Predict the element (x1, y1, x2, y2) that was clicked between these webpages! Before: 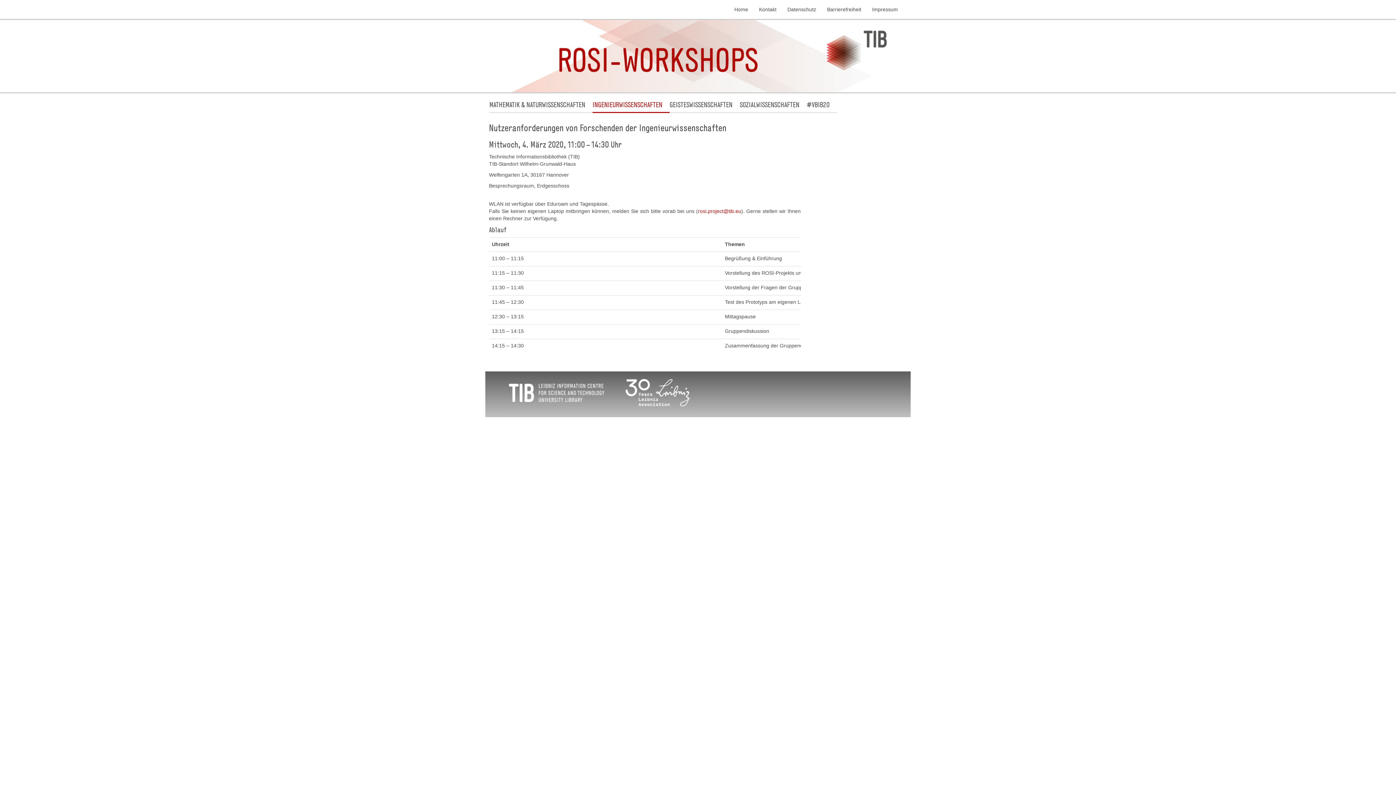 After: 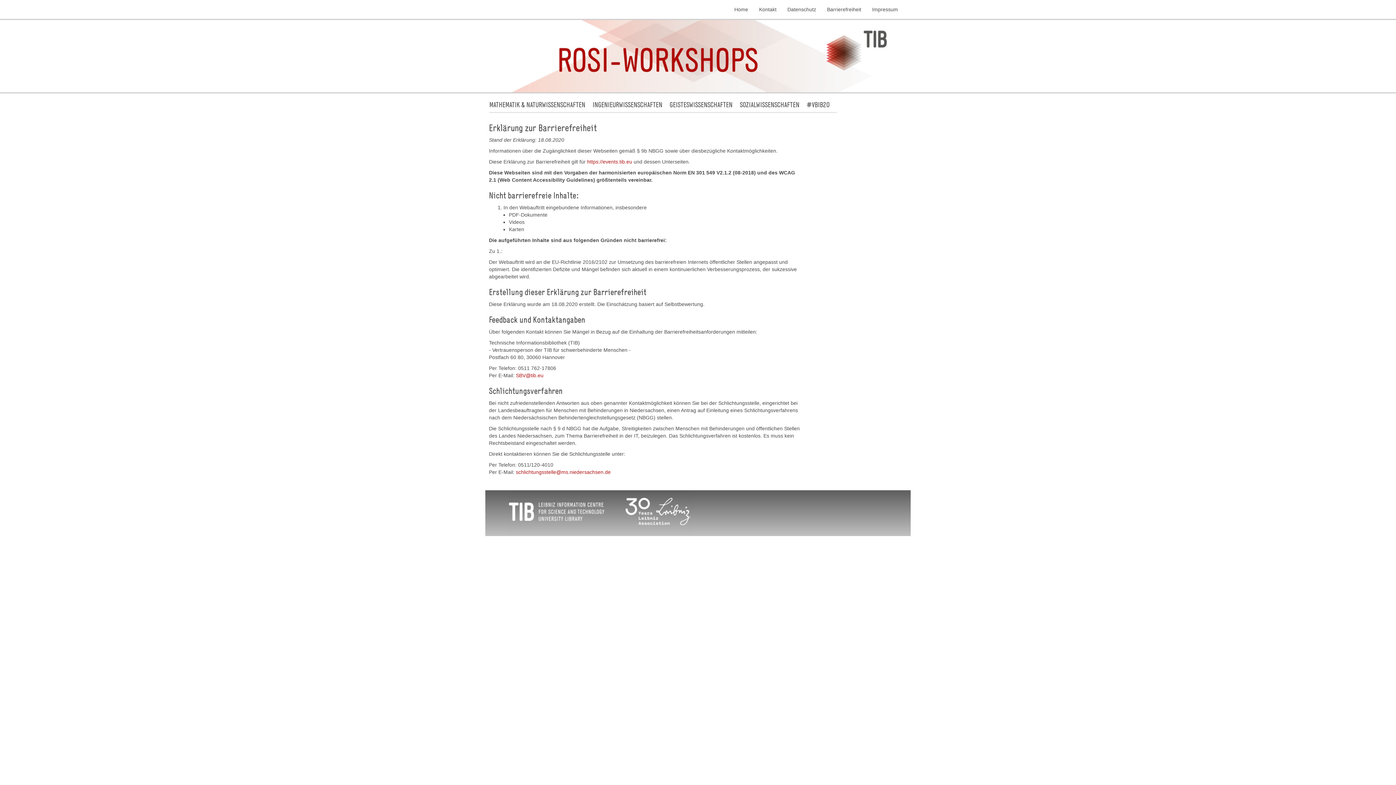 Action: bbox: (821, 4, 866, 14) label: Barrierefreiheit